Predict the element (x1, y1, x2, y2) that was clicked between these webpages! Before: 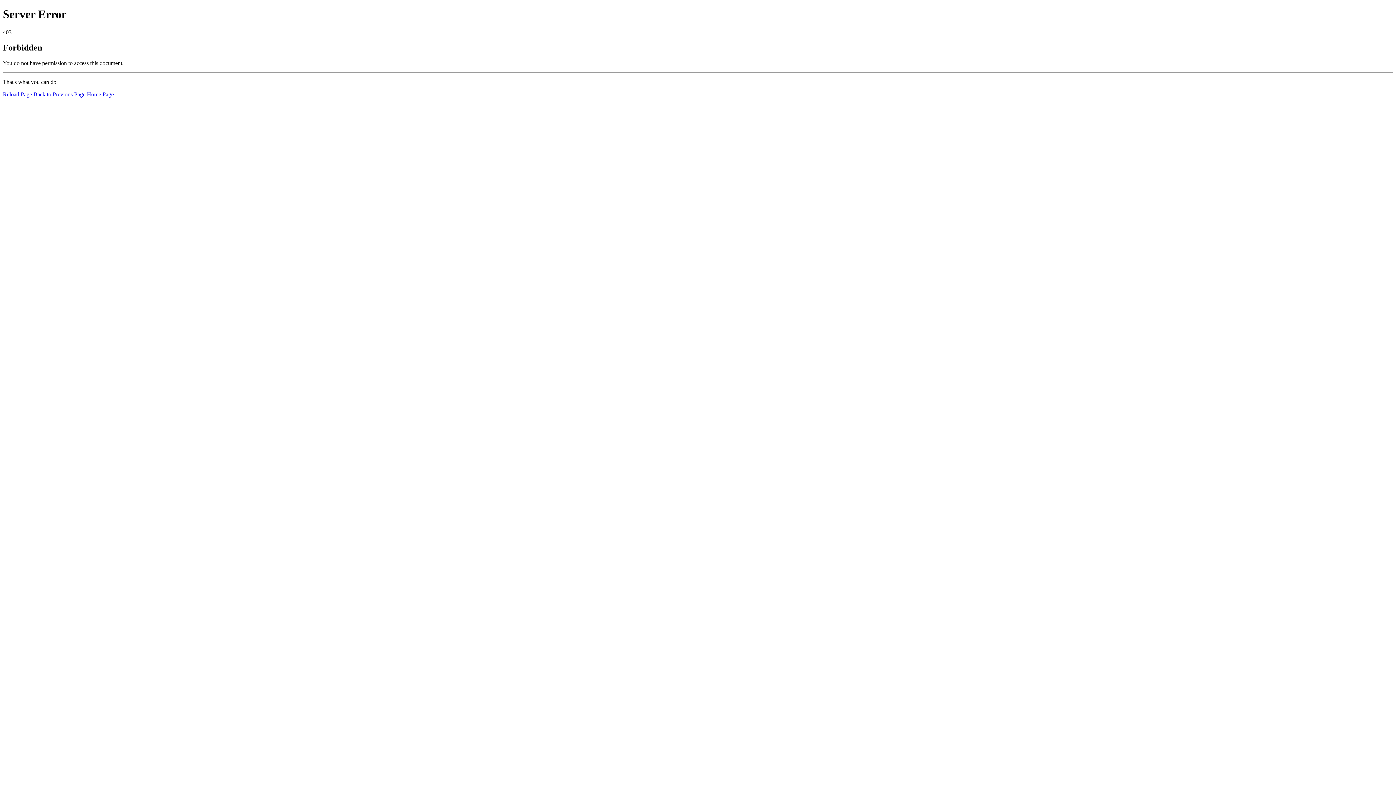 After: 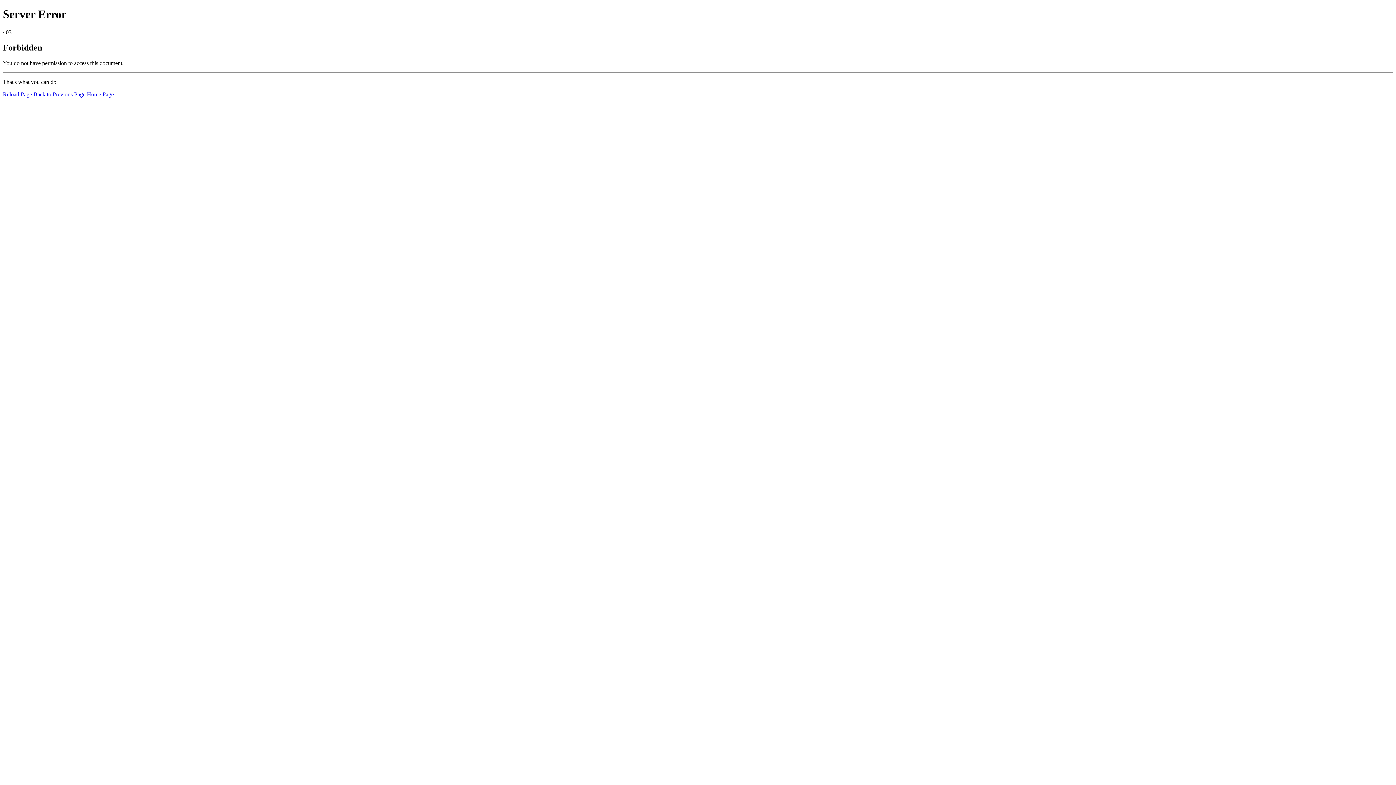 Action: bbox: (2, 91, 32, 97) label: Reload Page